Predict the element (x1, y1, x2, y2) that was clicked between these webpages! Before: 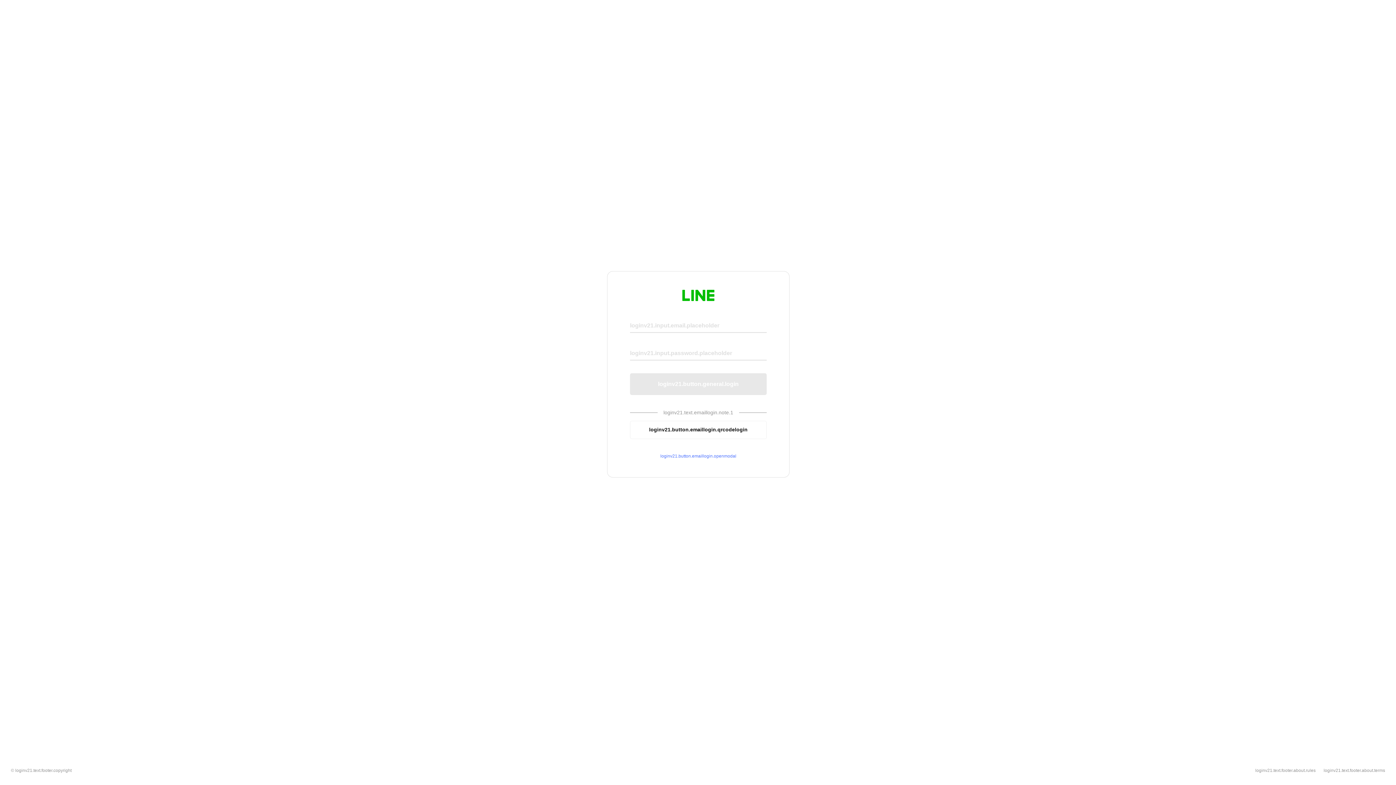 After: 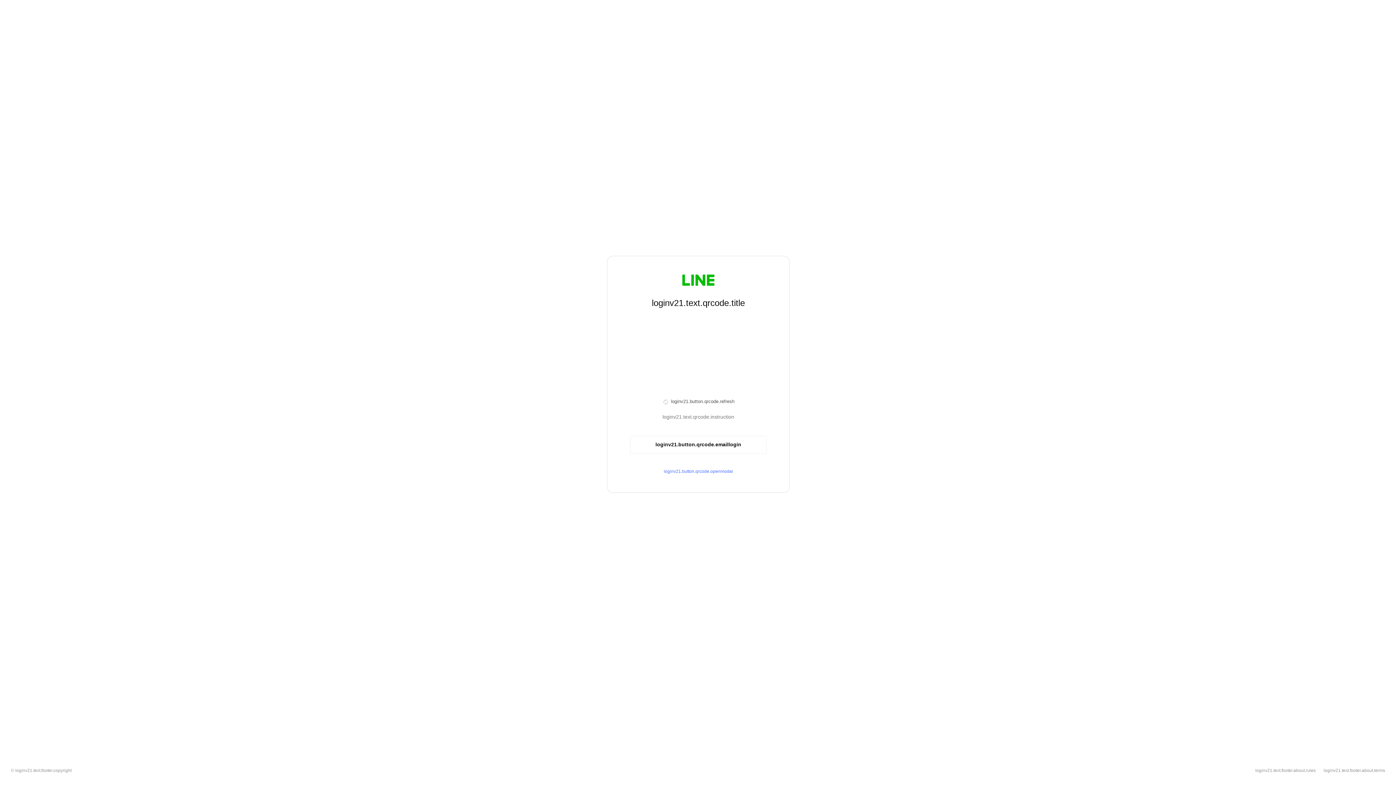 Action: bbox: (630, 420, 766, 439) label: loginv21.button.emaillogin.qrcodelogin